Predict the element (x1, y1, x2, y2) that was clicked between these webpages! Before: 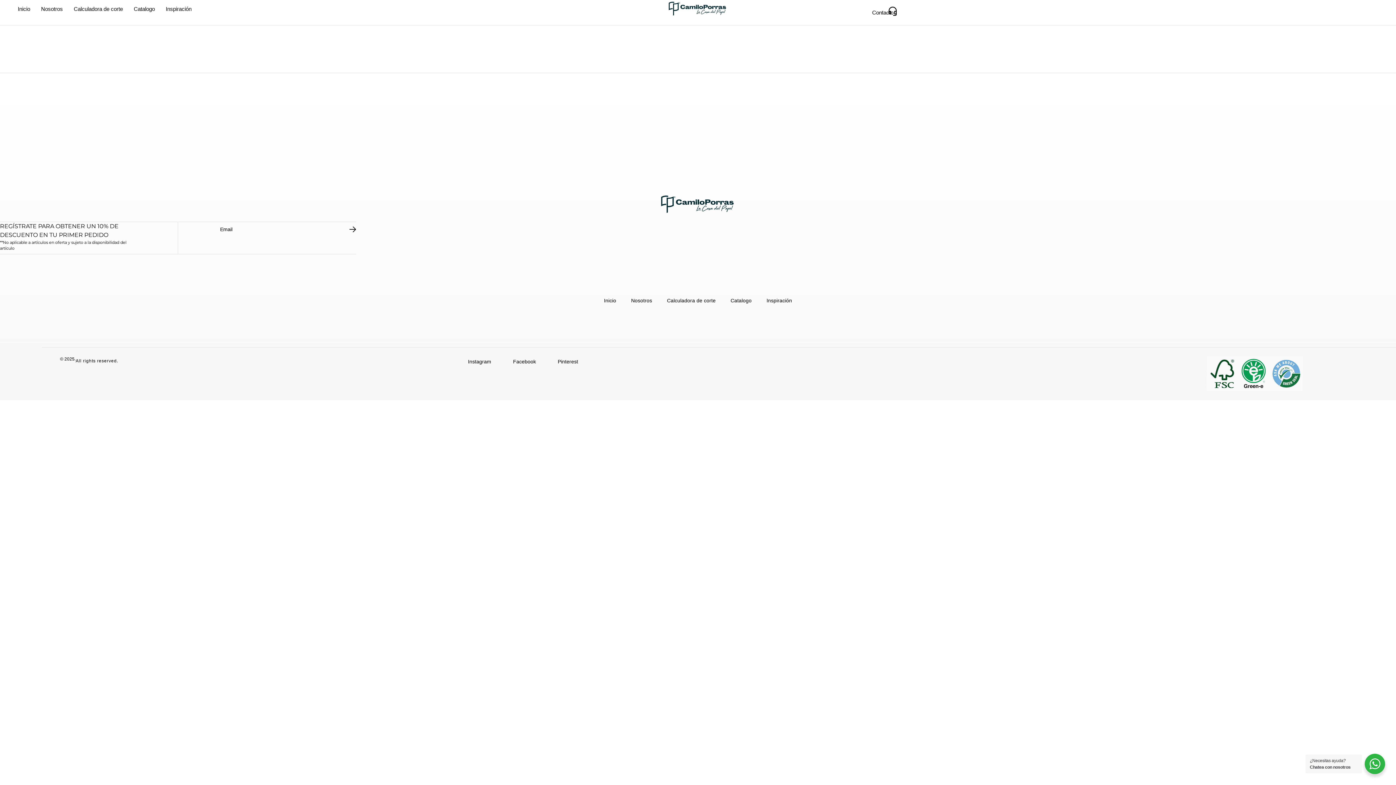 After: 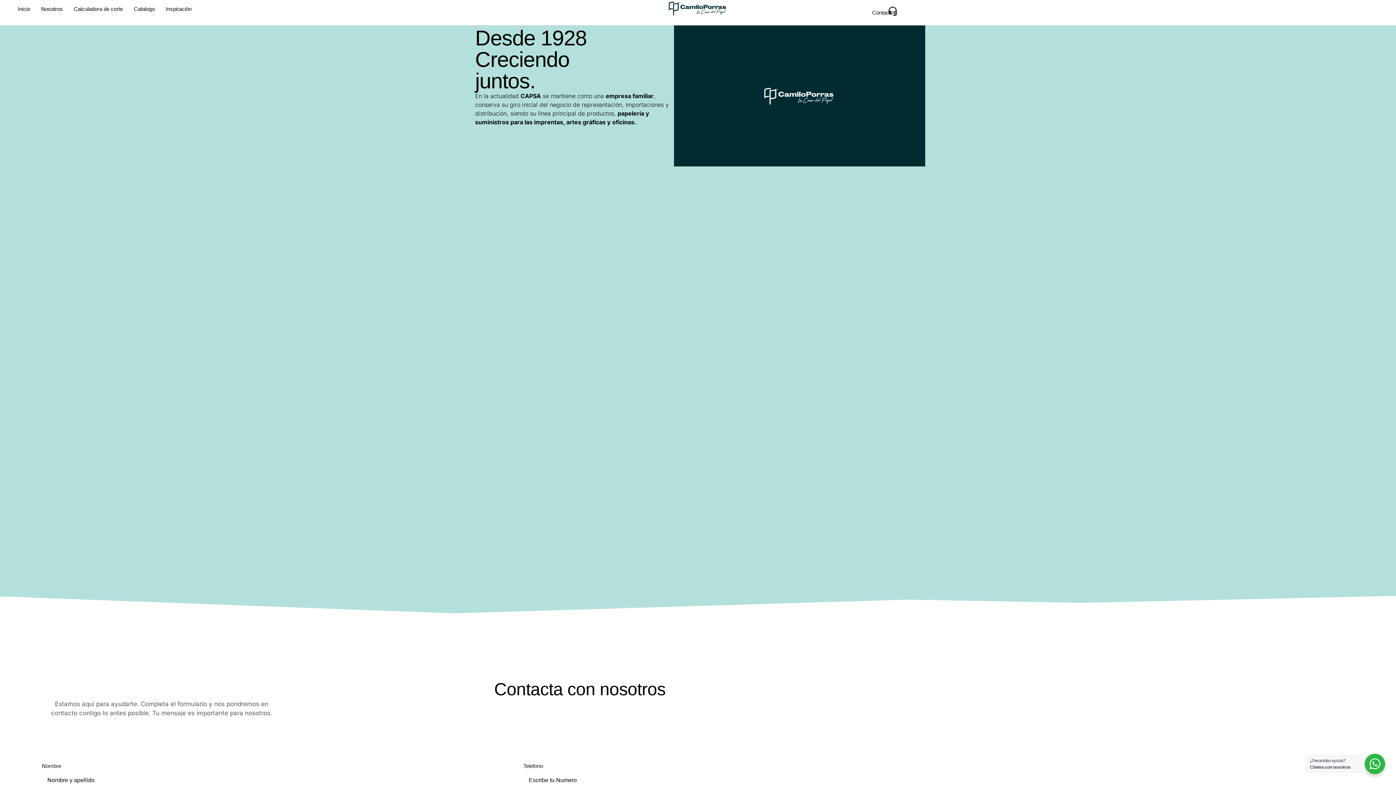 Action: label: Nosotros bbox: (35, 0, 68, 17)